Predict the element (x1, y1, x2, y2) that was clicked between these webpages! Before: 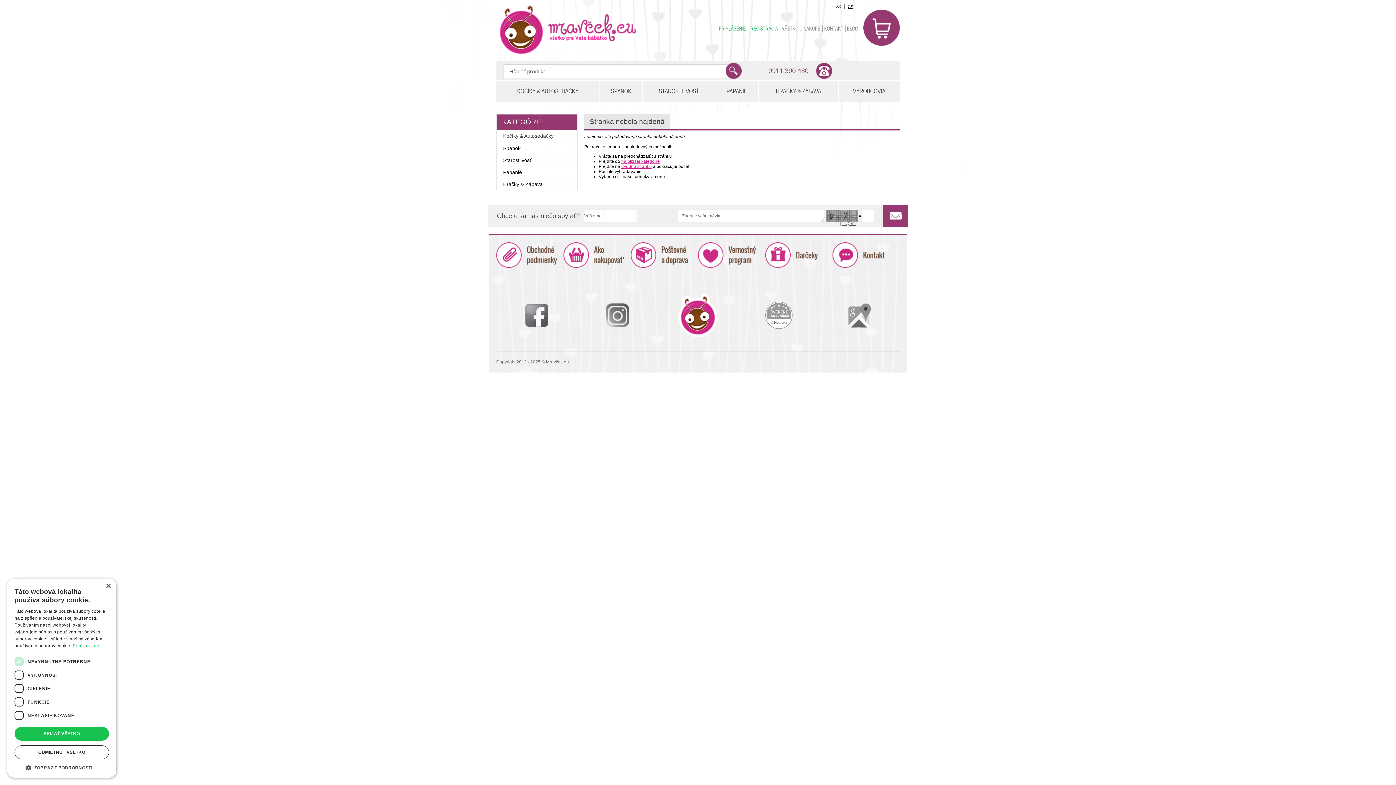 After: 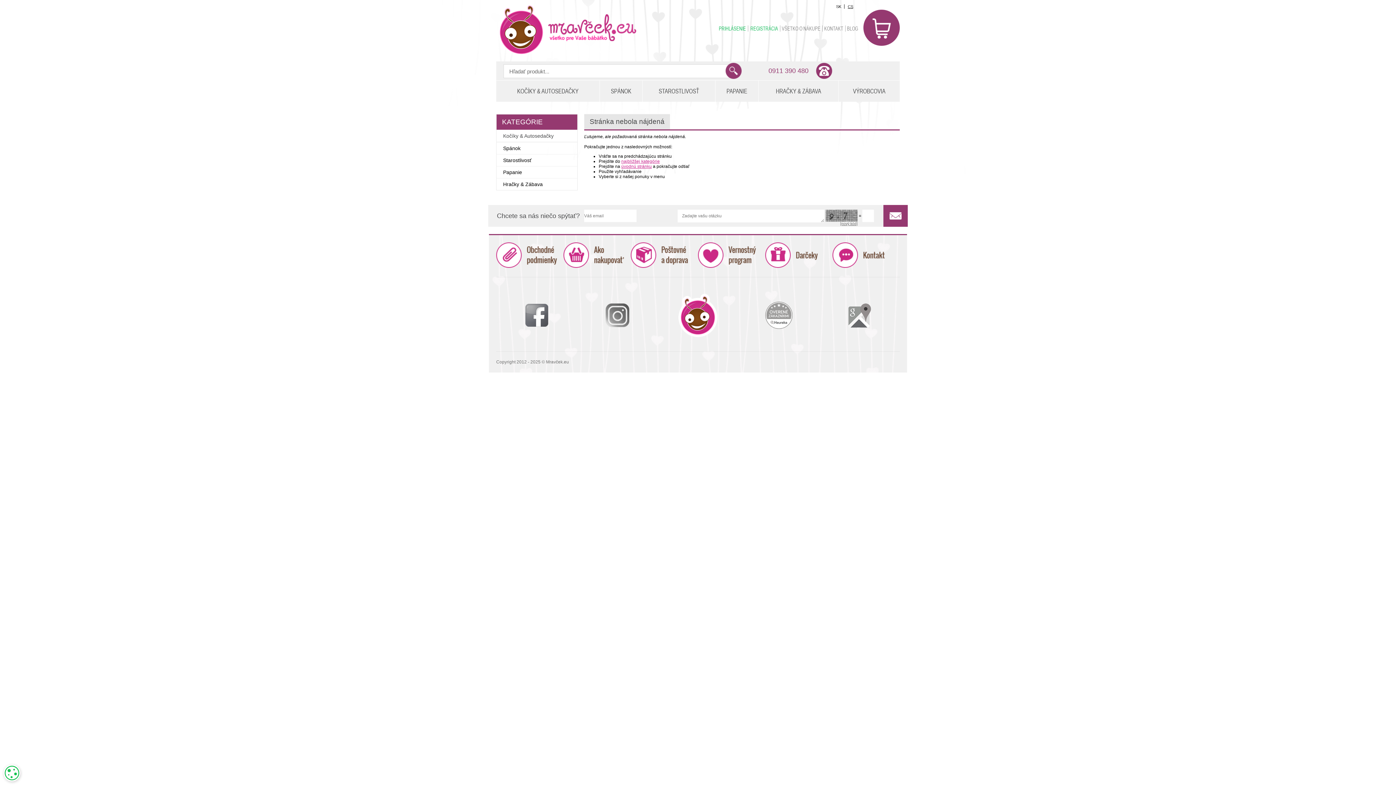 Action: label: PRIJAŤ VŠETKO bbox: (14, 727, 109, 741)